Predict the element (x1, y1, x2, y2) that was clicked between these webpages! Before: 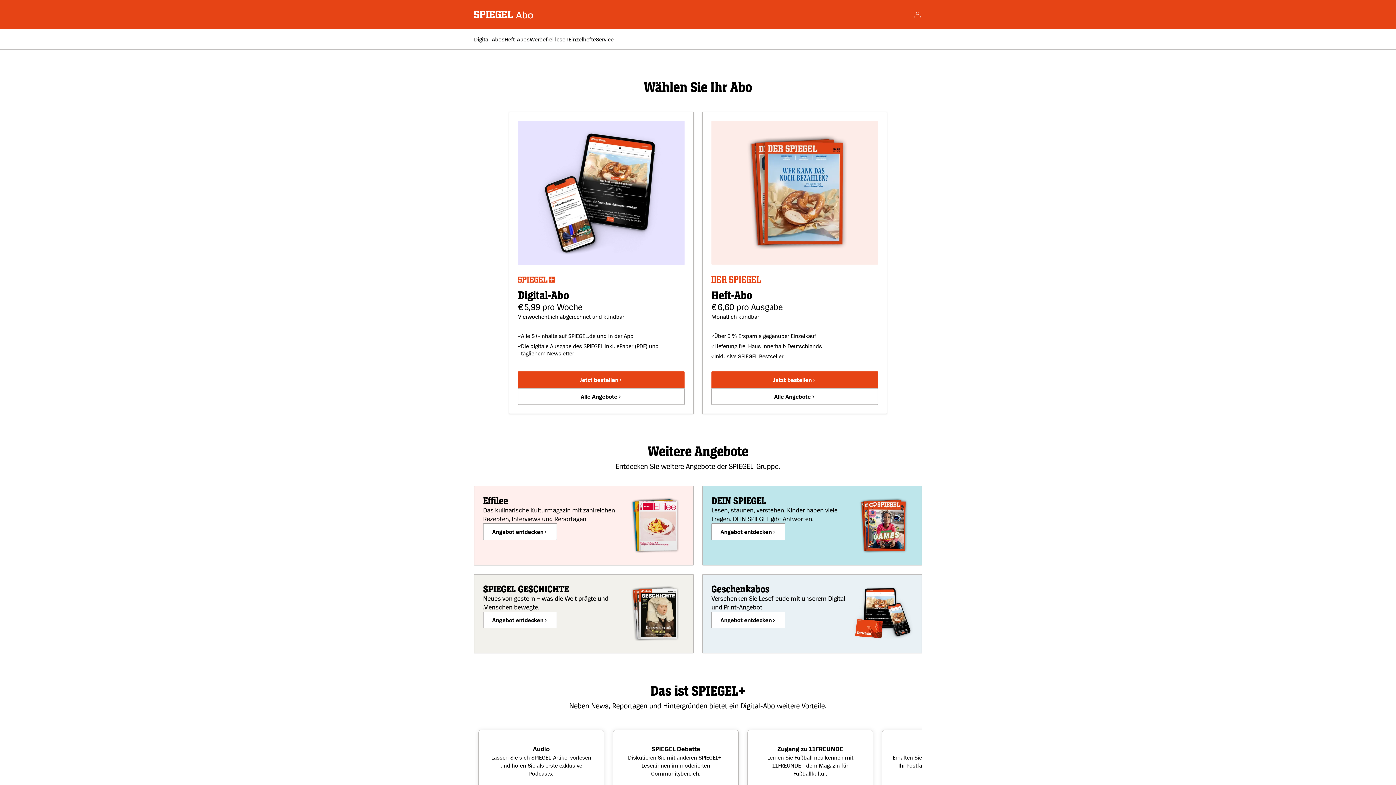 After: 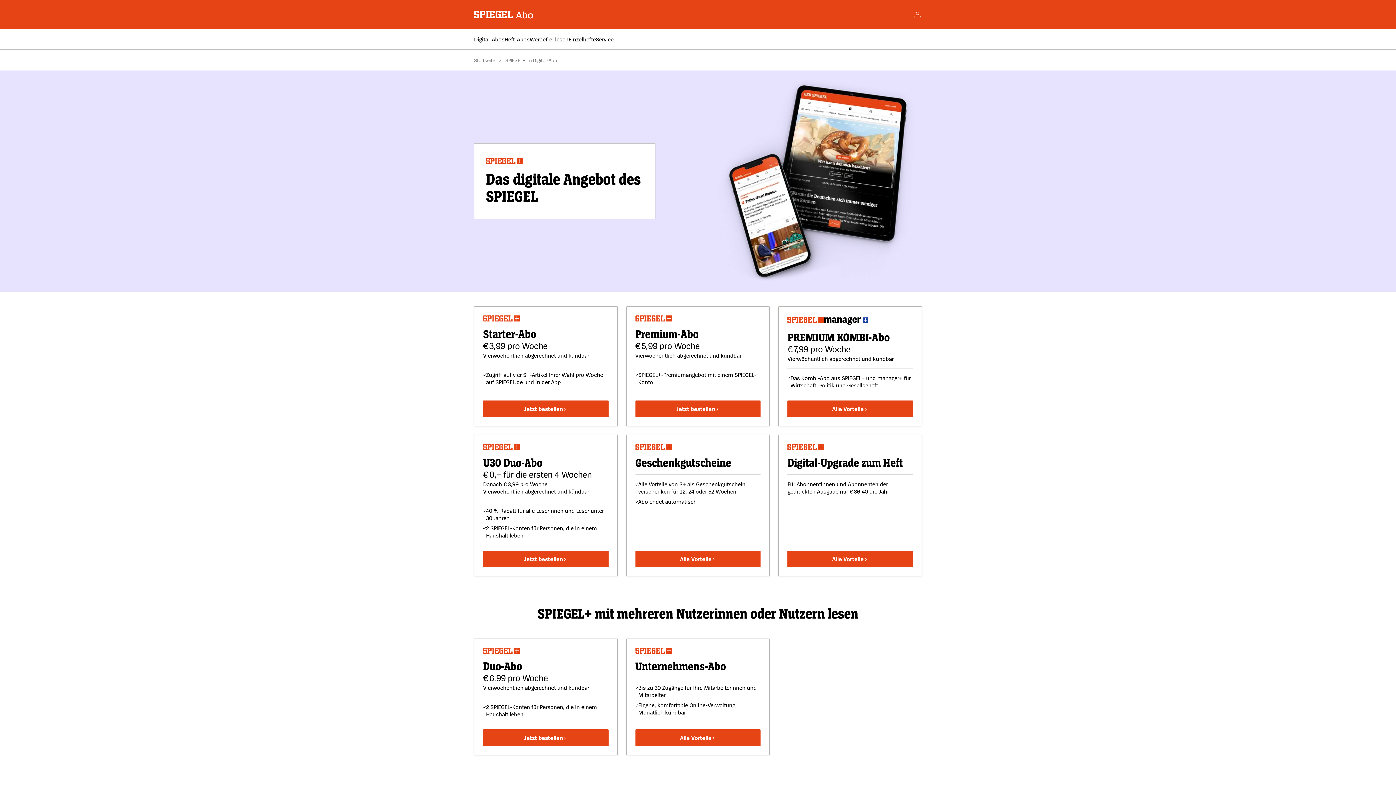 Action: bbox: (518, 388, 684, 405) label: Alle Angebote